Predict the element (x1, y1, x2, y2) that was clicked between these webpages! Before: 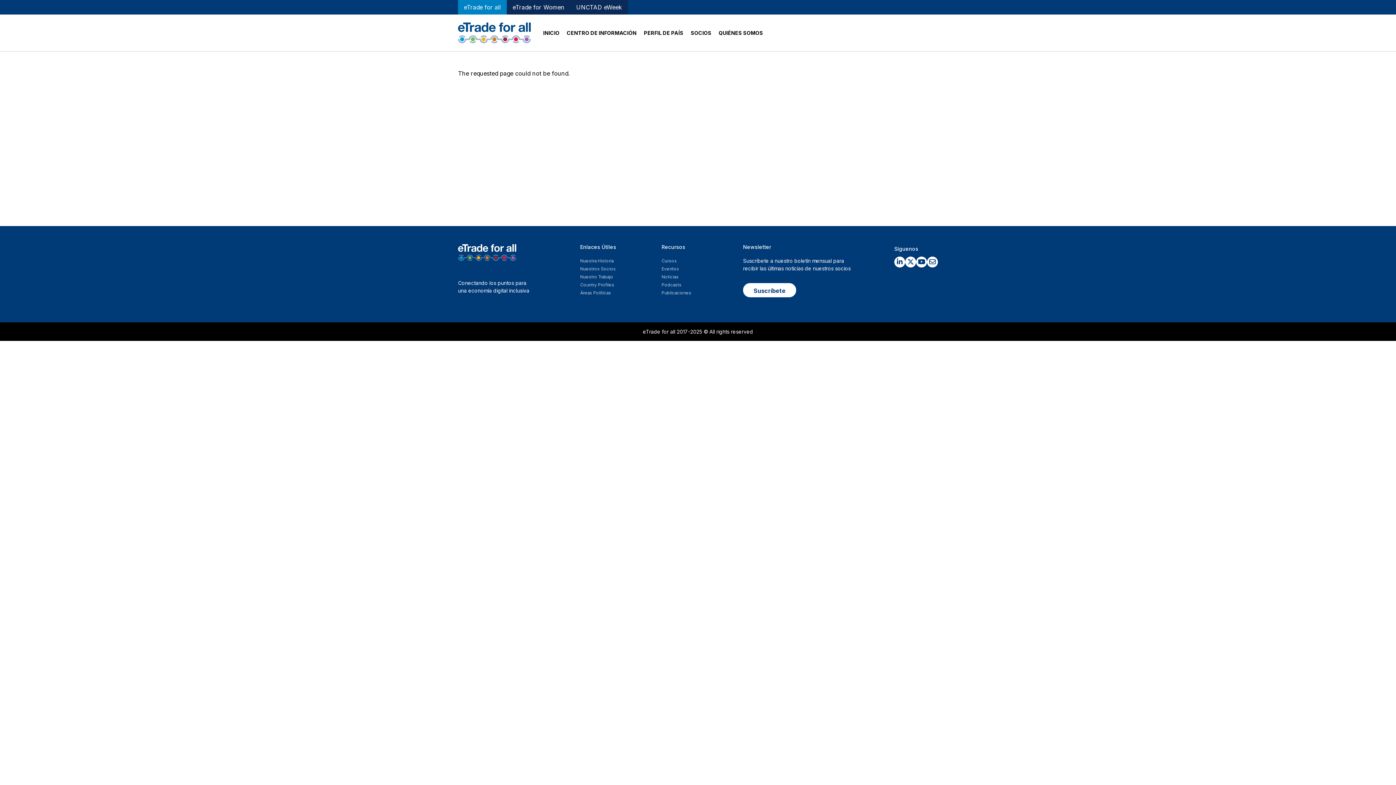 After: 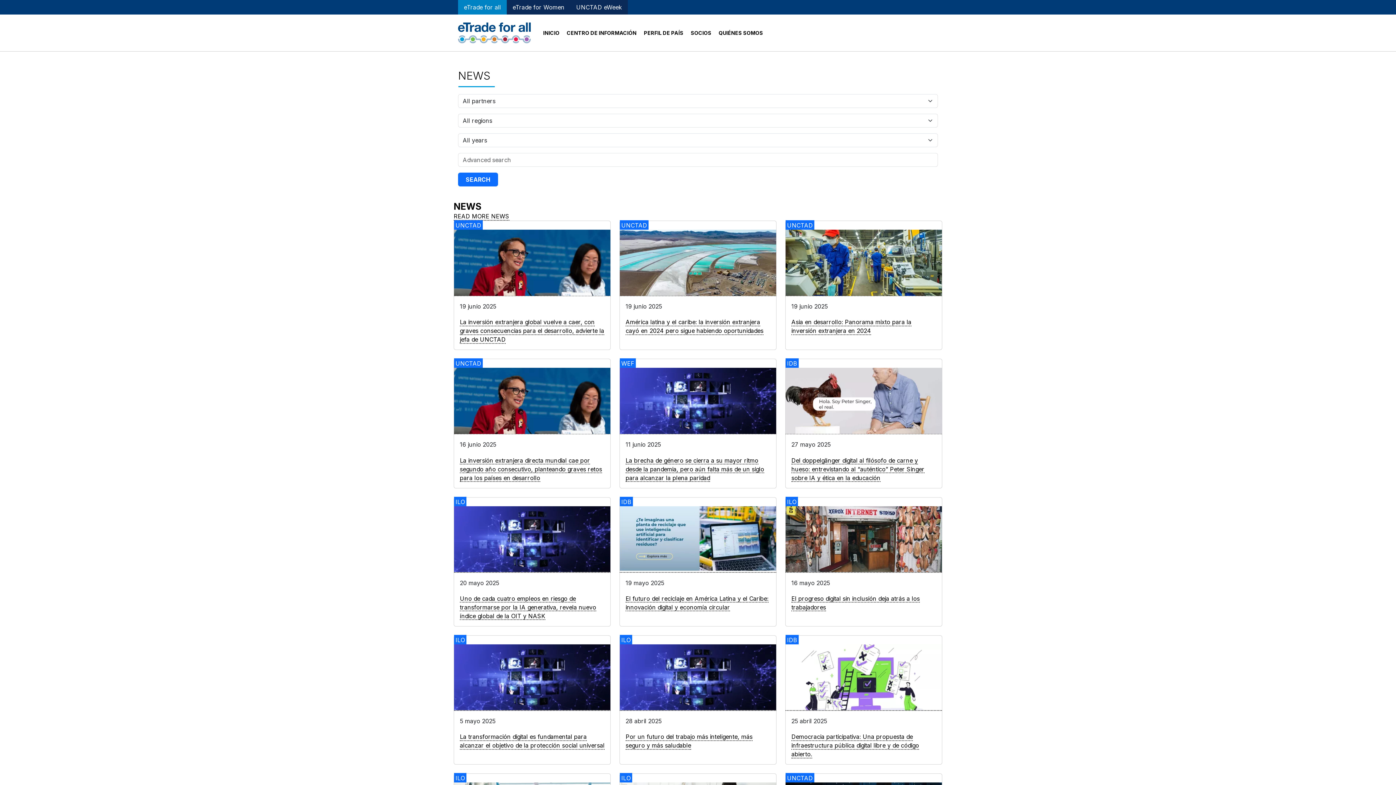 Action: bbox: (563, 18, 640, 47) label: CENTRO DE INFORMACIÓN